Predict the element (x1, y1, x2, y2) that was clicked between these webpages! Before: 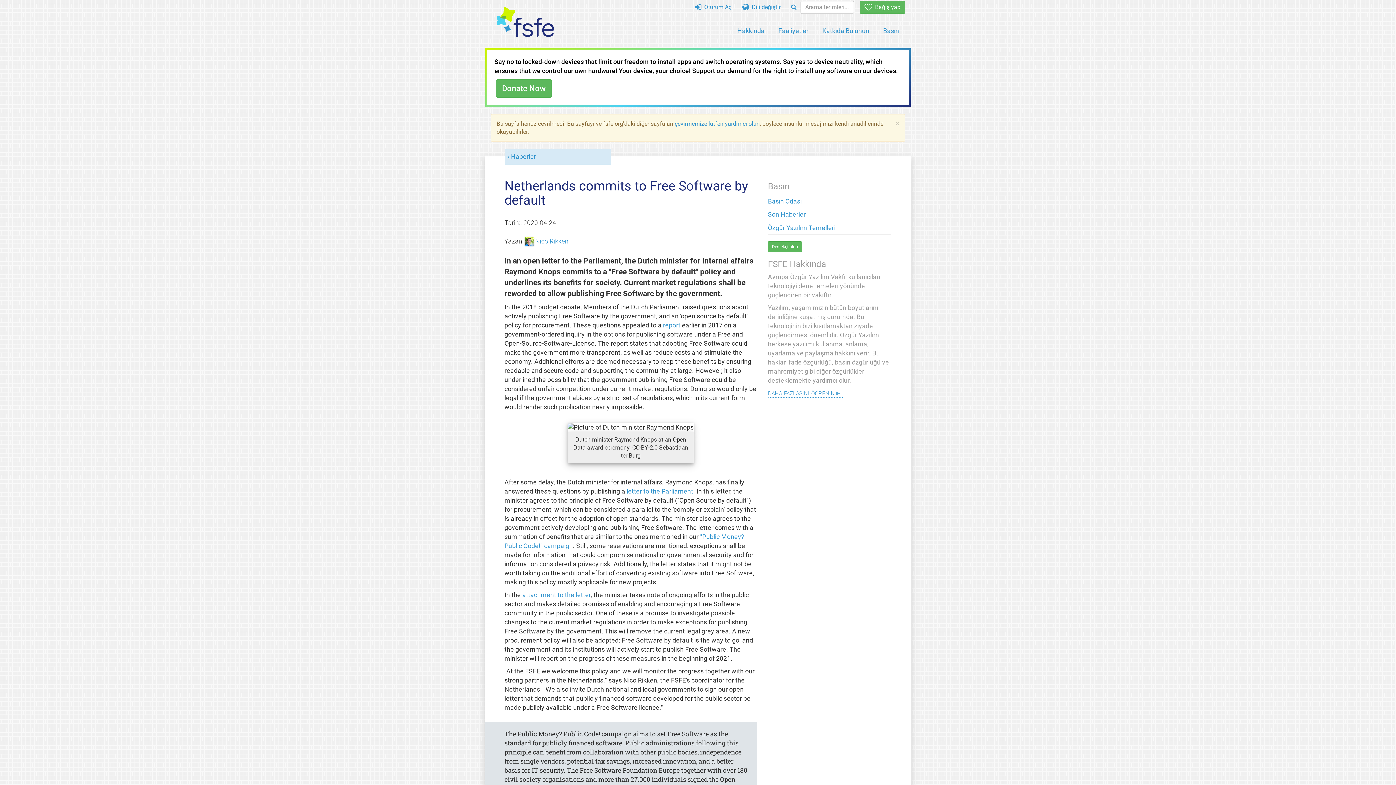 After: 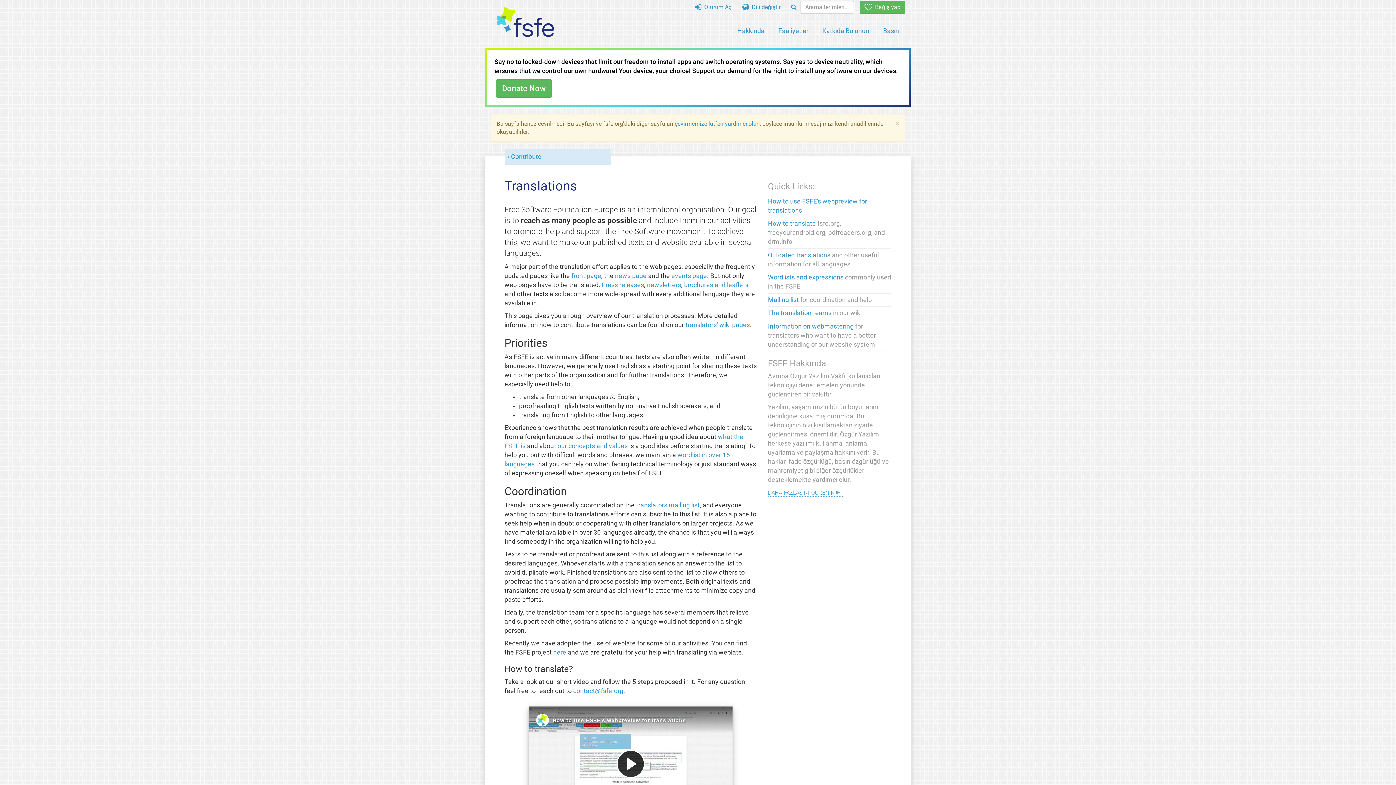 Action: bbox: (674, 120, 760, 127) label: çevirmemize lütfen yardımcı olun